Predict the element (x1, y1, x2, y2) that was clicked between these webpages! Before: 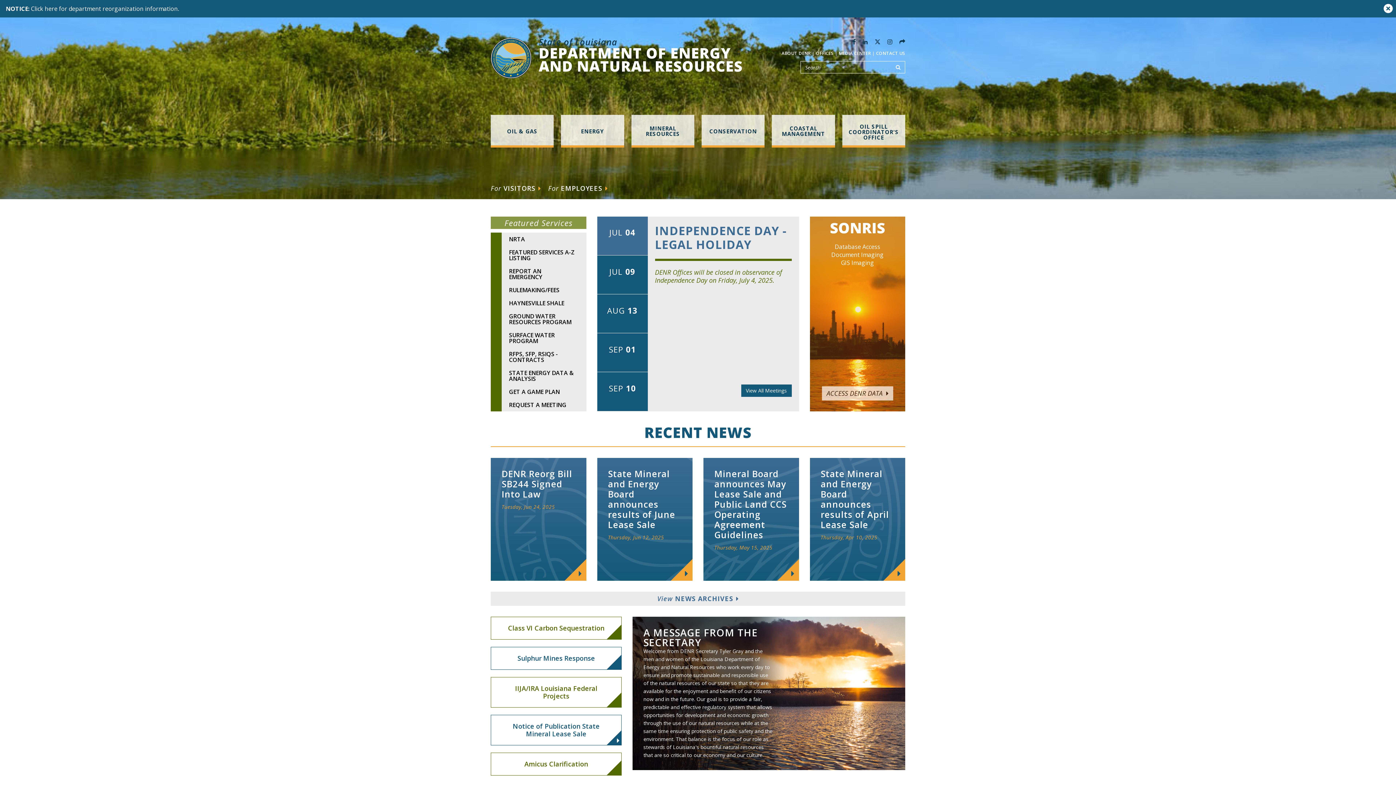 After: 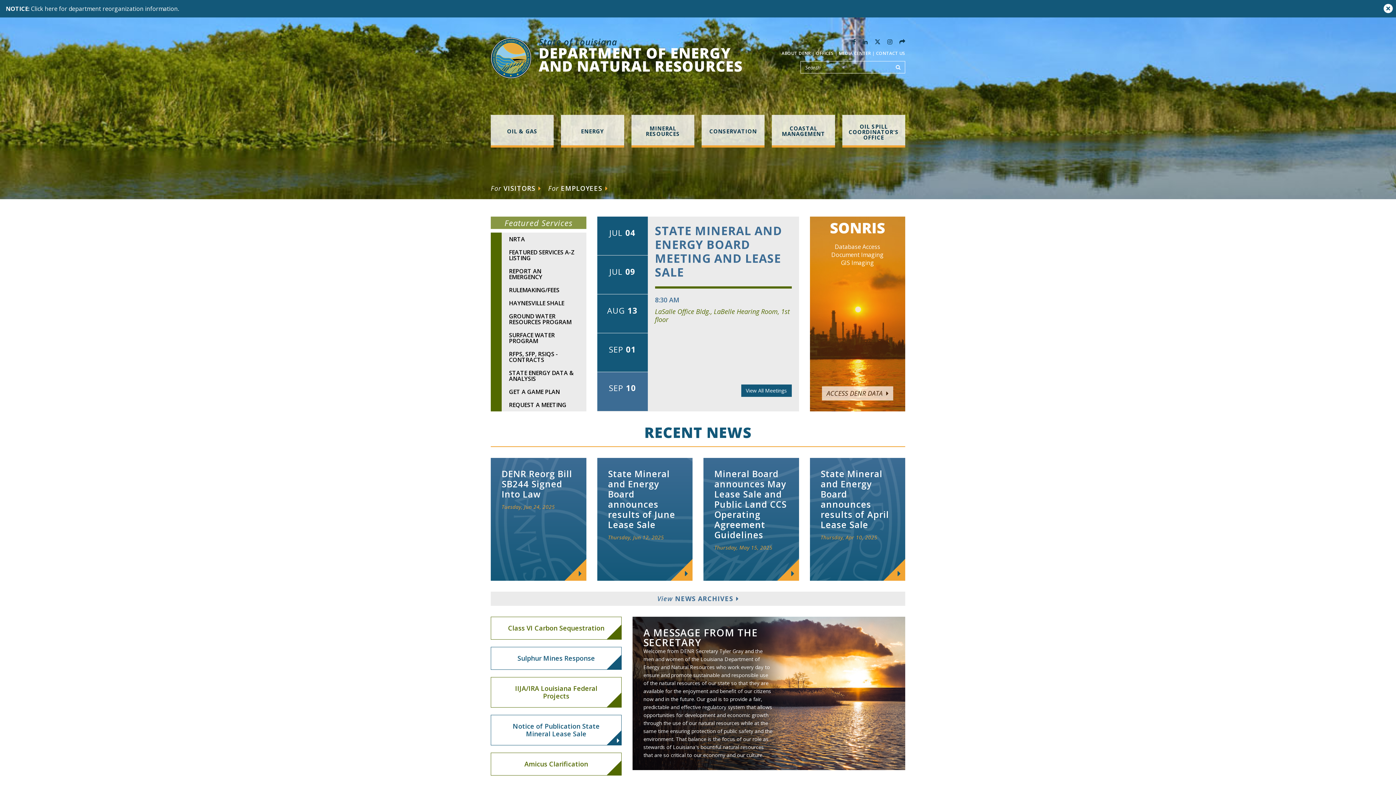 Action: bbox: (597, 372, 647, 411) label: SEP 10